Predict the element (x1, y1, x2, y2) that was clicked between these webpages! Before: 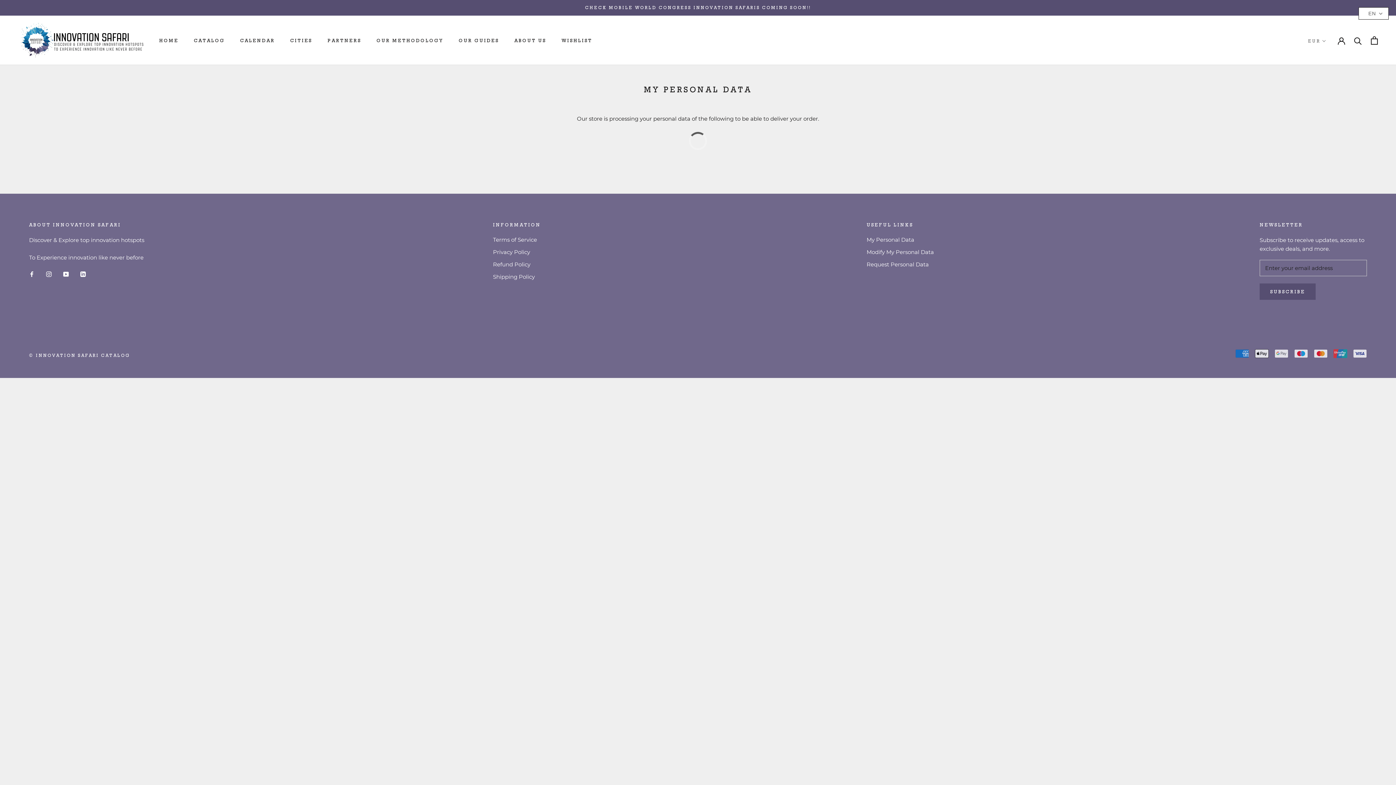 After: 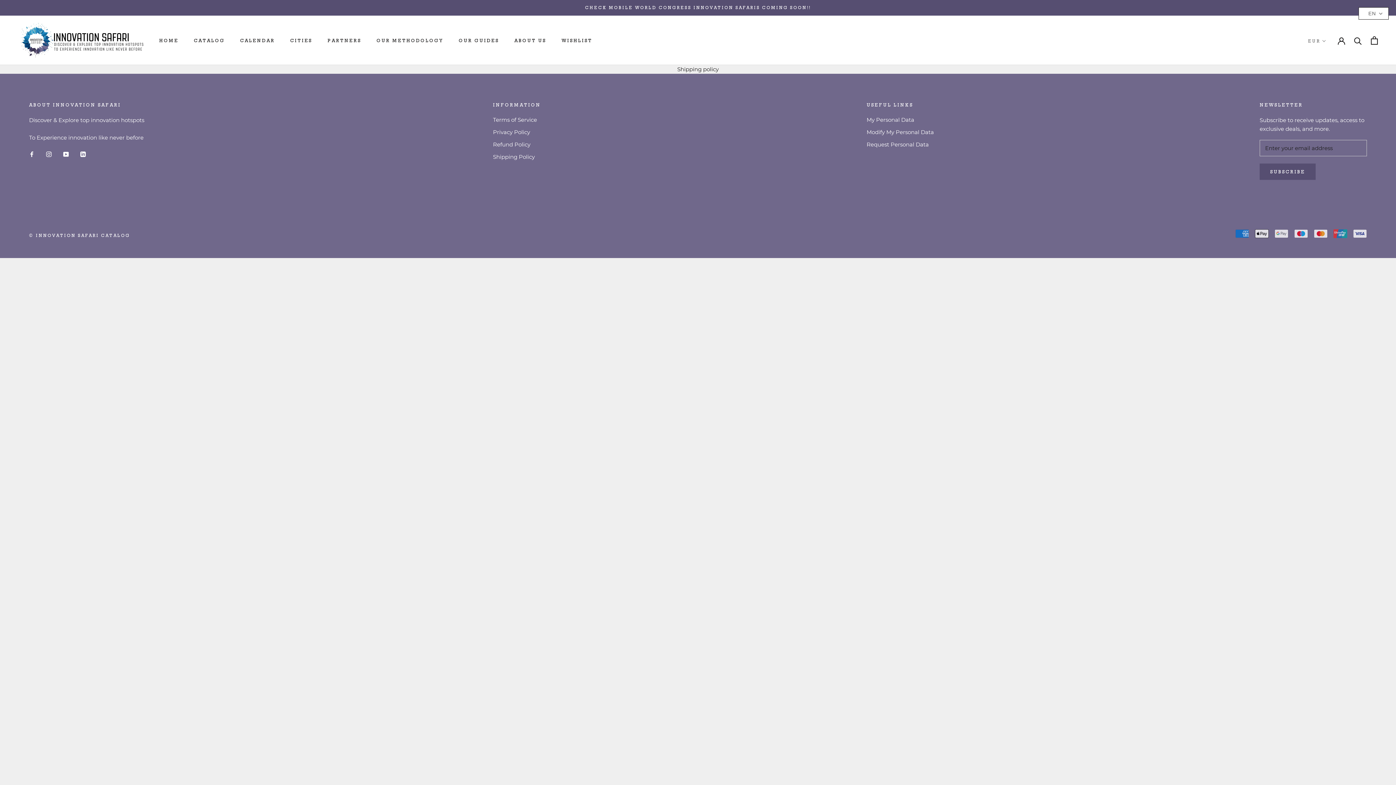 Action: bbox: (493, 273, 540, 281) label: Shipping Policy